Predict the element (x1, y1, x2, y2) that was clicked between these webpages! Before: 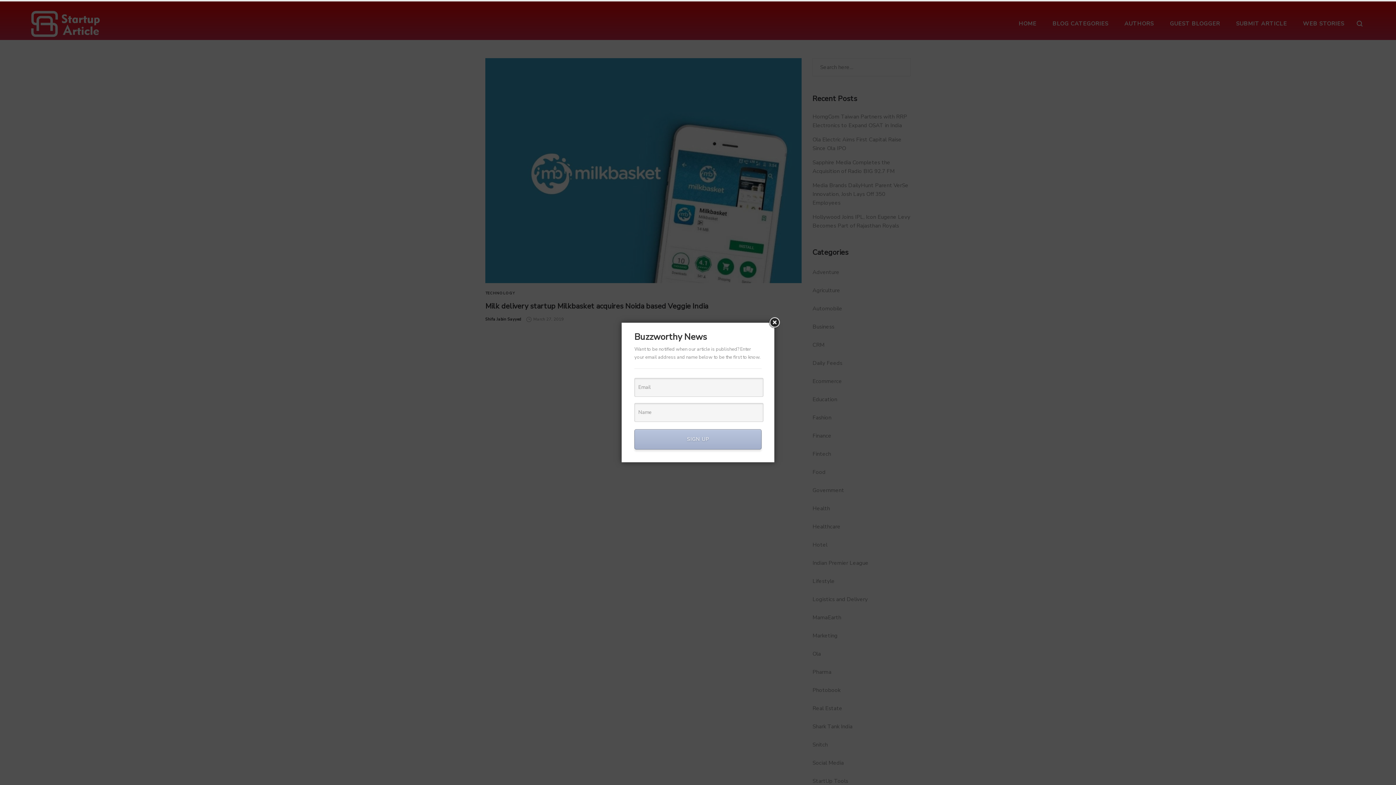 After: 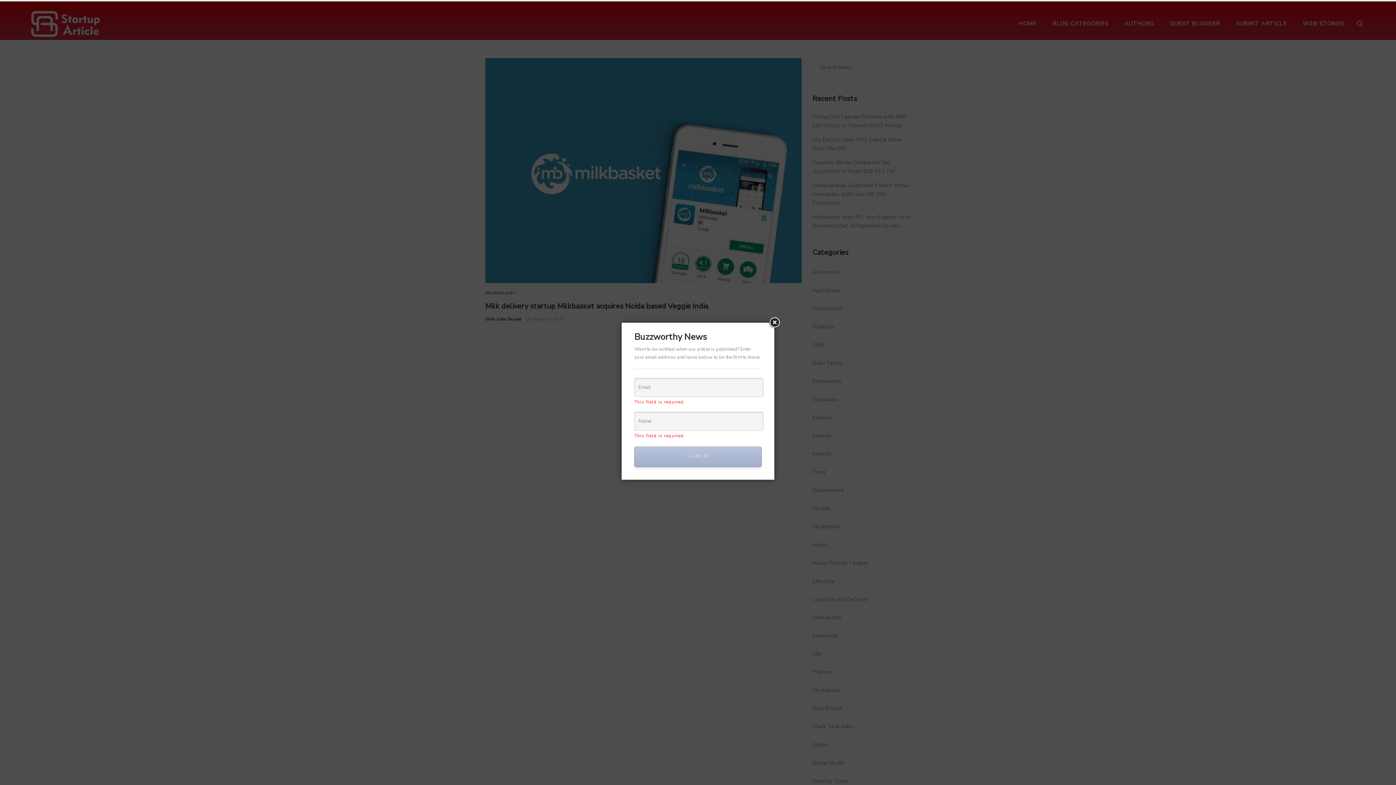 Action: bbox: (634, 429, 761, 449) label: SIGN UP